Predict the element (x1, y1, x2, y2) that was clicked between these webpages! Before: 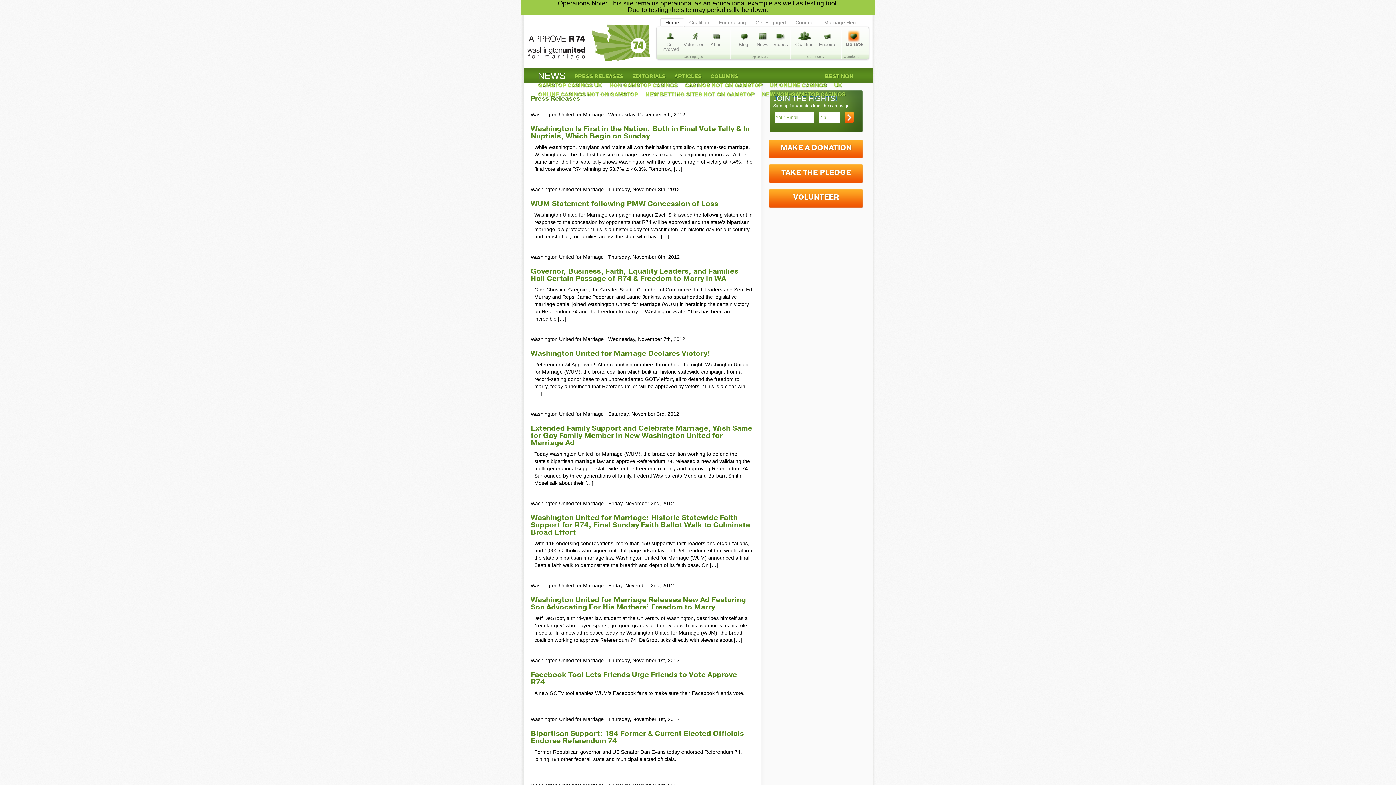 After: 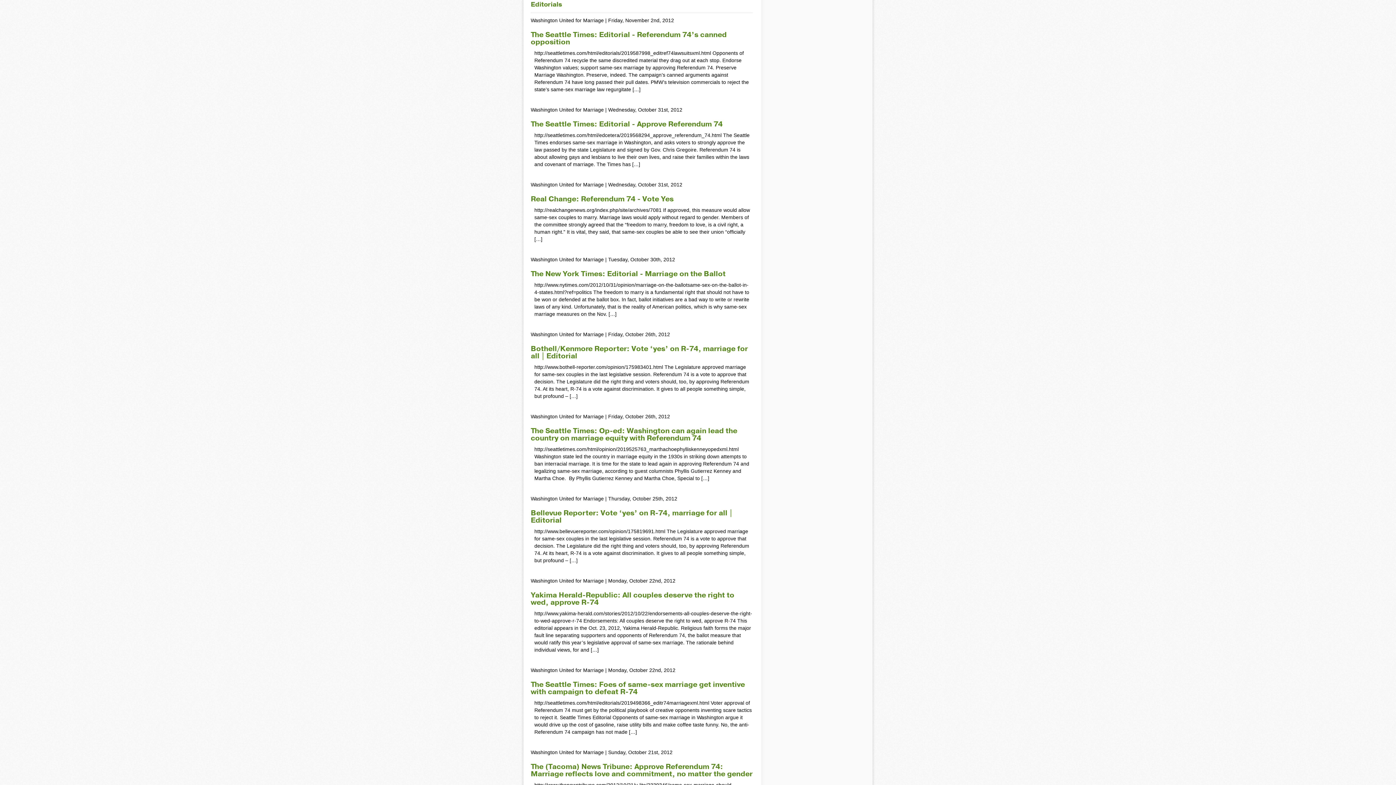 Action: label: EDITORIALS bbox: (632, 72, 665, 79)